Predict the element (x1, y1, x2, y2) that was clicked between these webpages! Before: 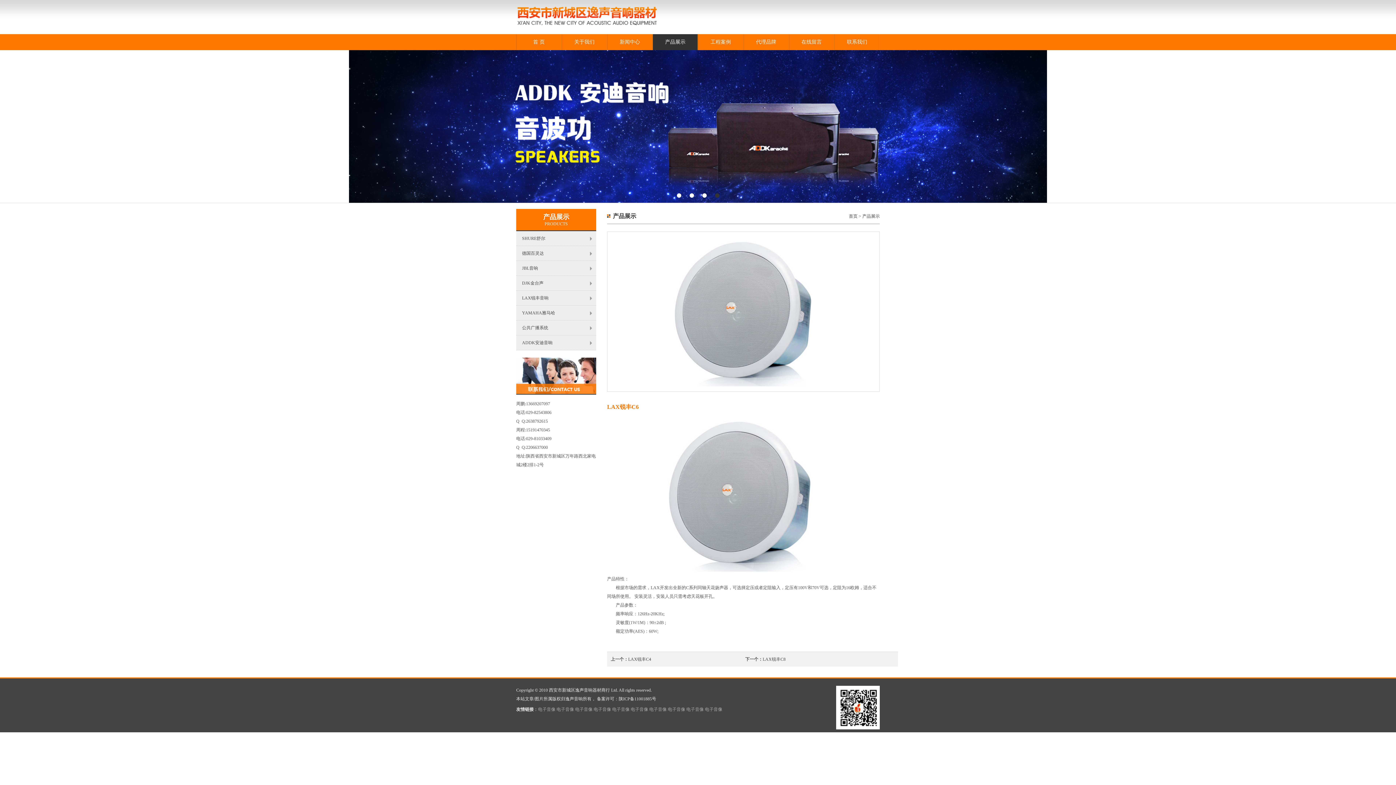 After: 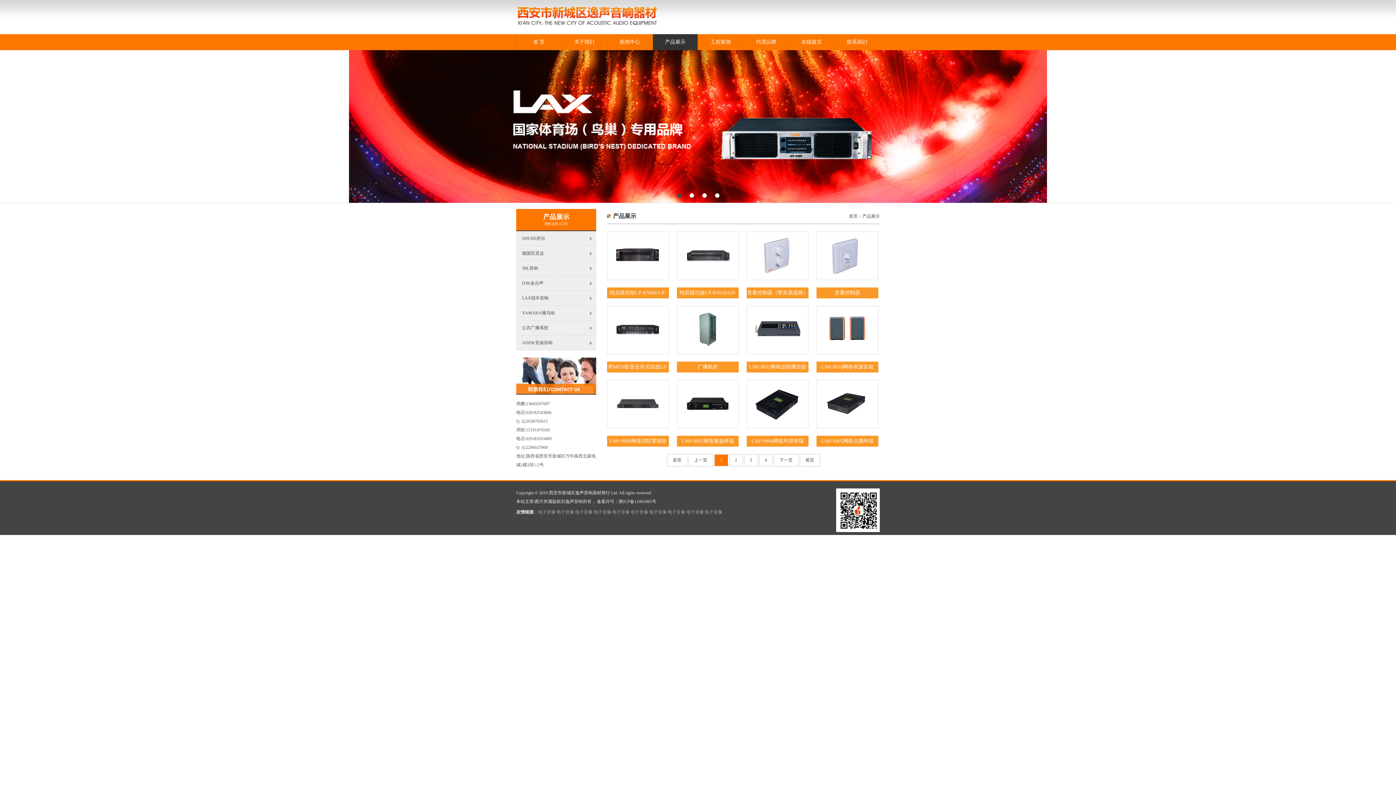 Action: label: 公共广播系统 bbox: (516, 320, 596, 335)